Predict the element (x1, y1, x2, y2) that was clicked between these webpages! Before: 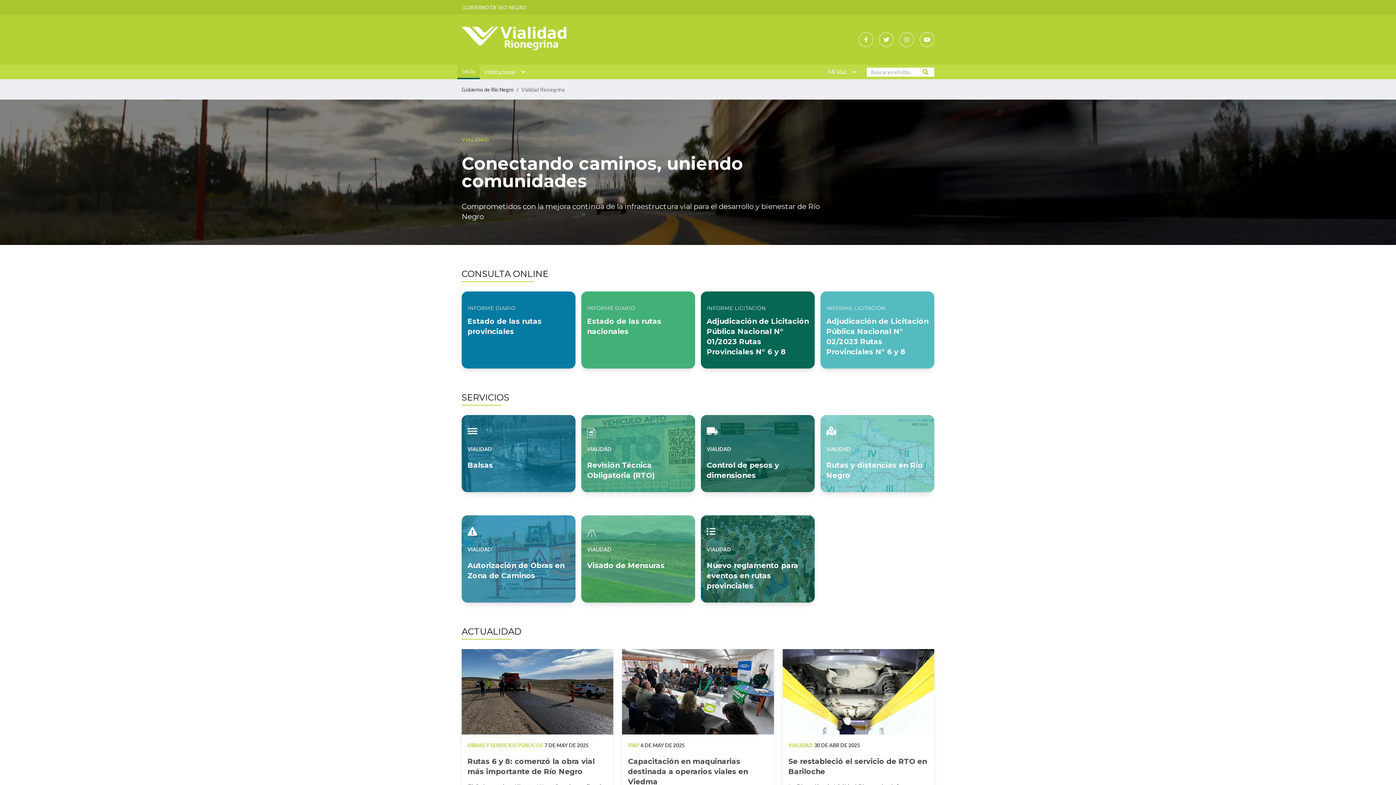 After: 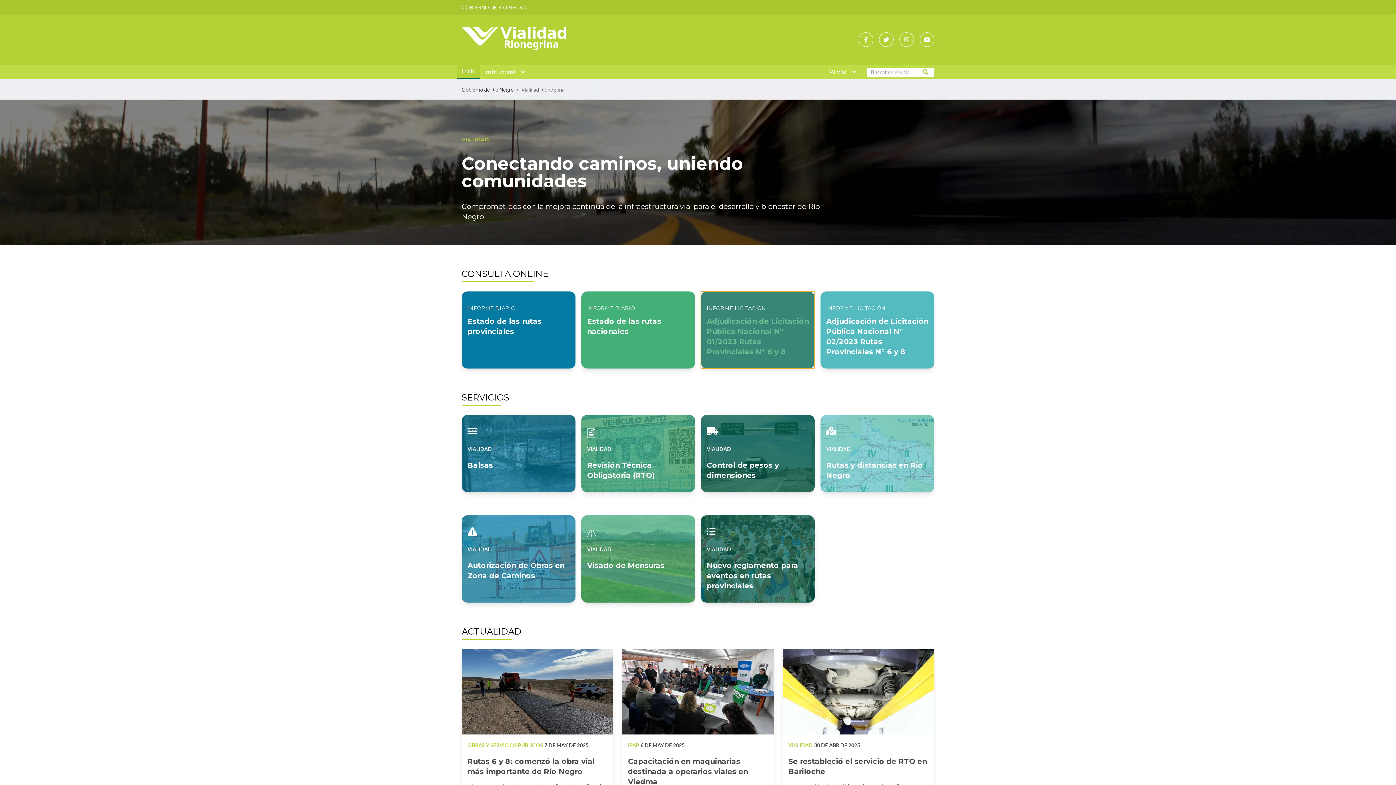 Action: label: Adjudicación de Licitación Pública Nacional N° 01/2023 Rutas Provinciales N° 6 y 8
INFORME LICITACIÓN bbox: (701, 291, 814, 368)